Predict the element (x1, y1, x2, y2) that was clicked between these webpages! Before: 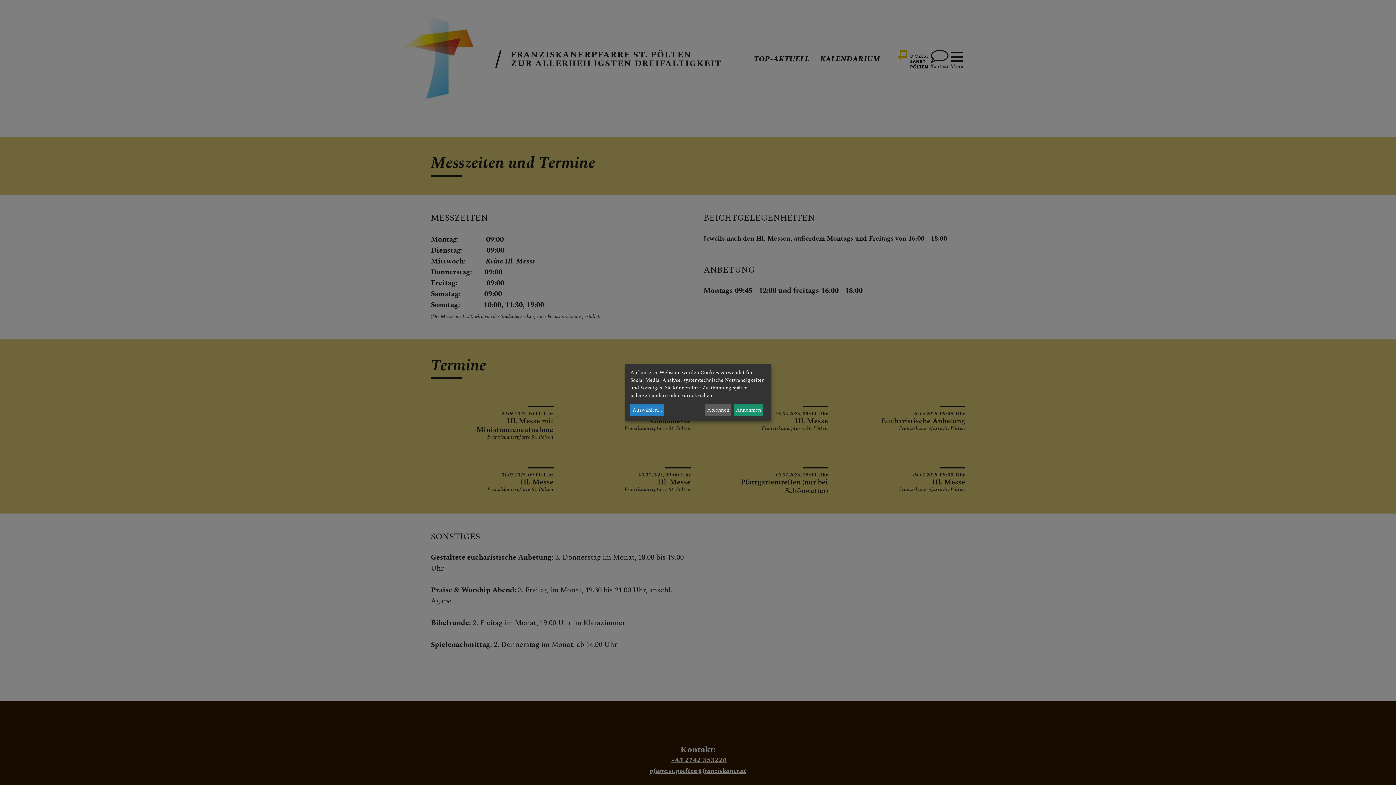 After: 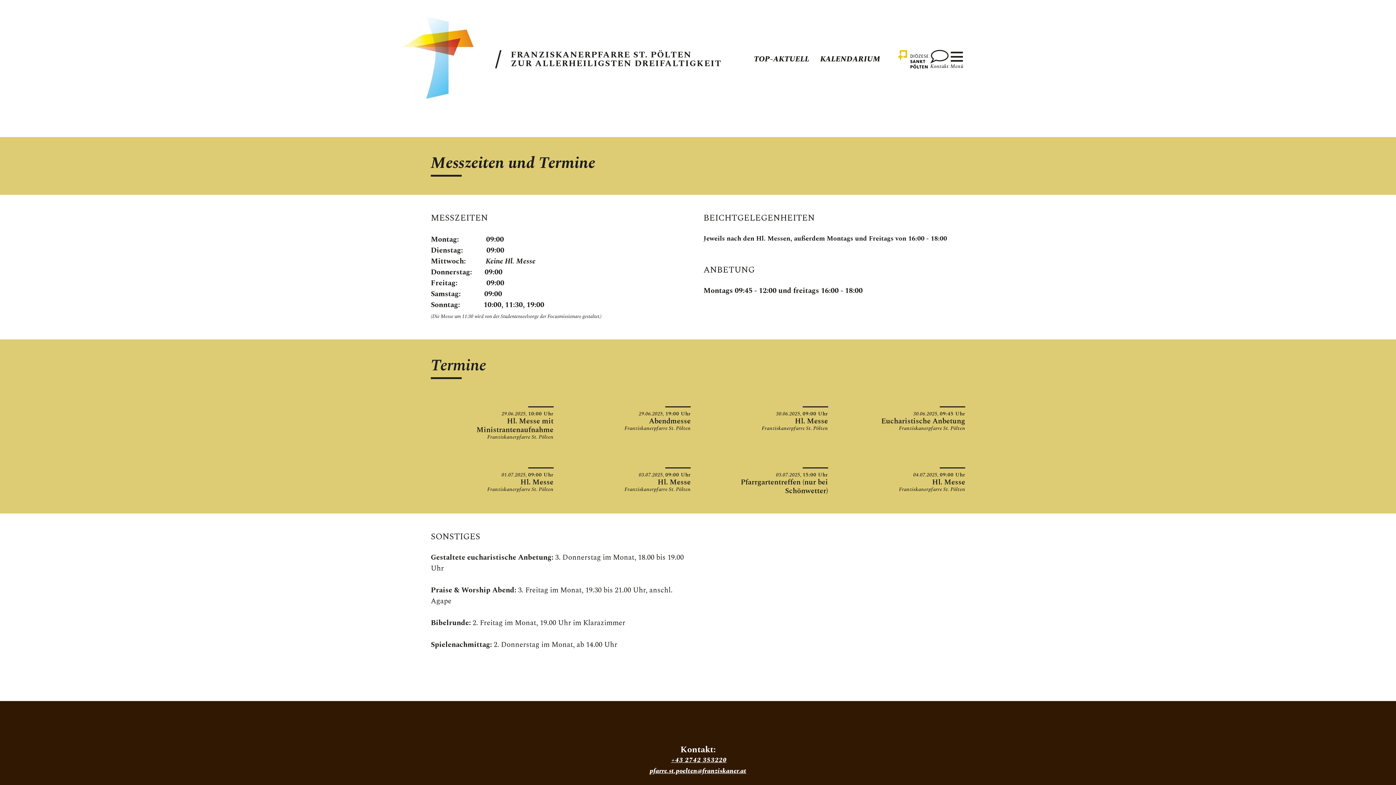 Action: label: Annehmen bbox: (734, 404, 763, 416)